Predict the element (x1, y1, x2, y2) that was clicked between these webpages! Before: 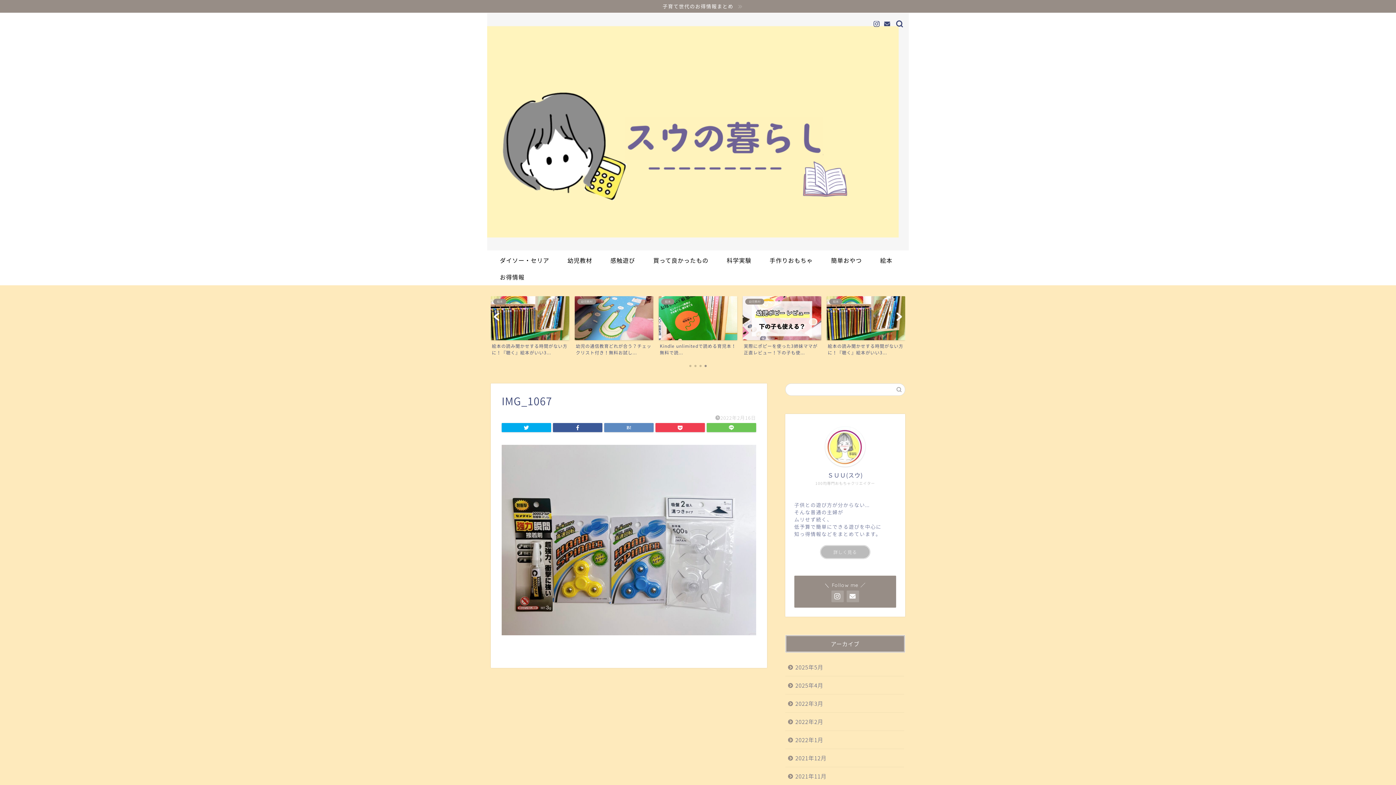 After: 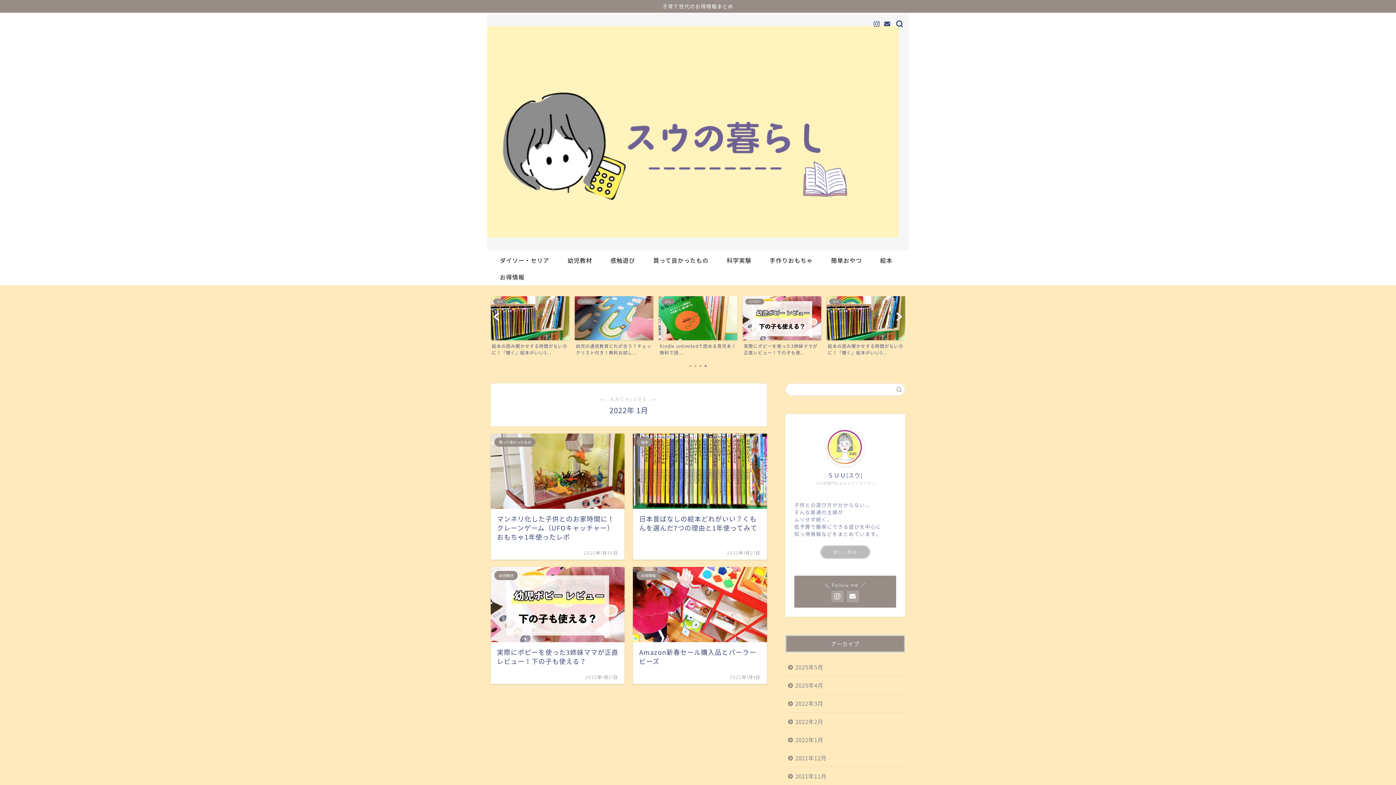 Action: bbox: (785, 731, 904, 749) label: 2022年1月